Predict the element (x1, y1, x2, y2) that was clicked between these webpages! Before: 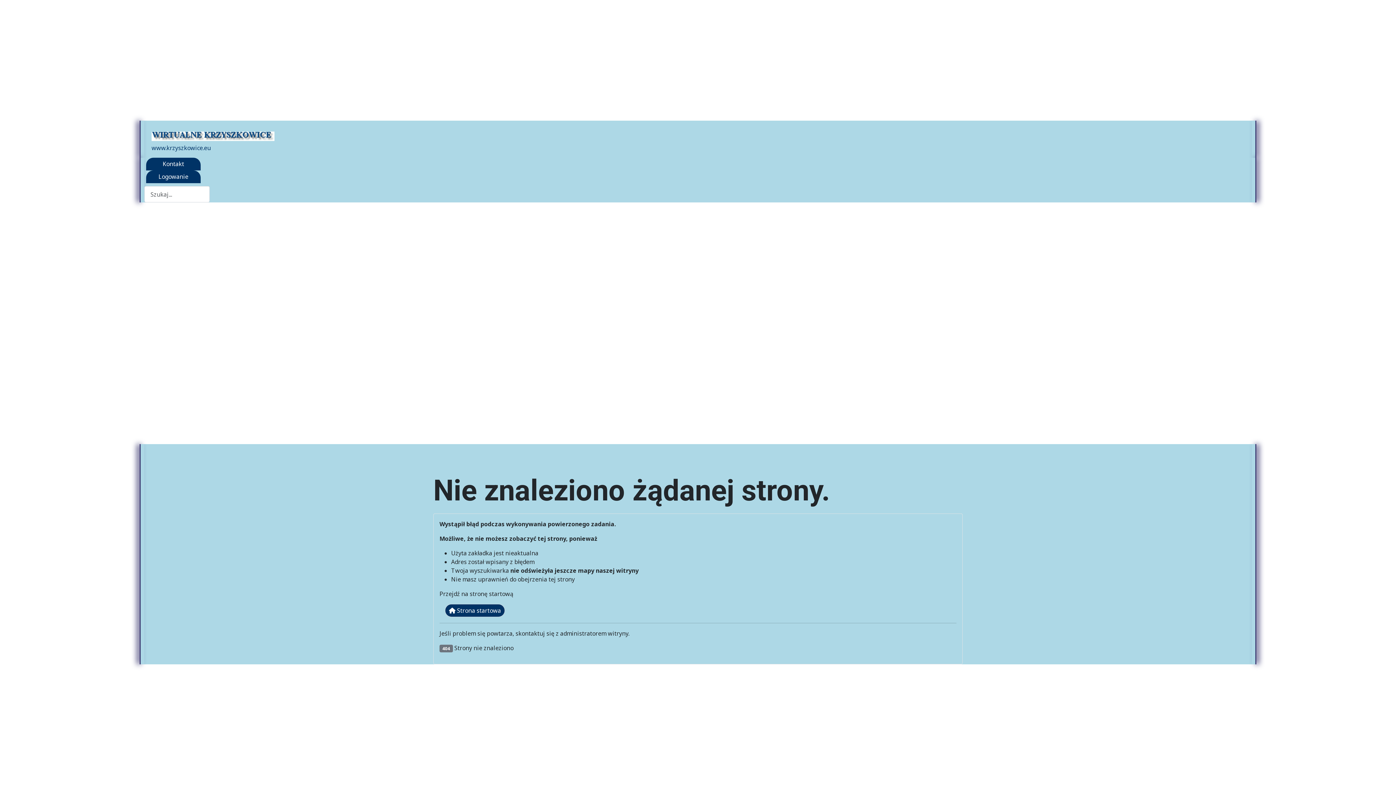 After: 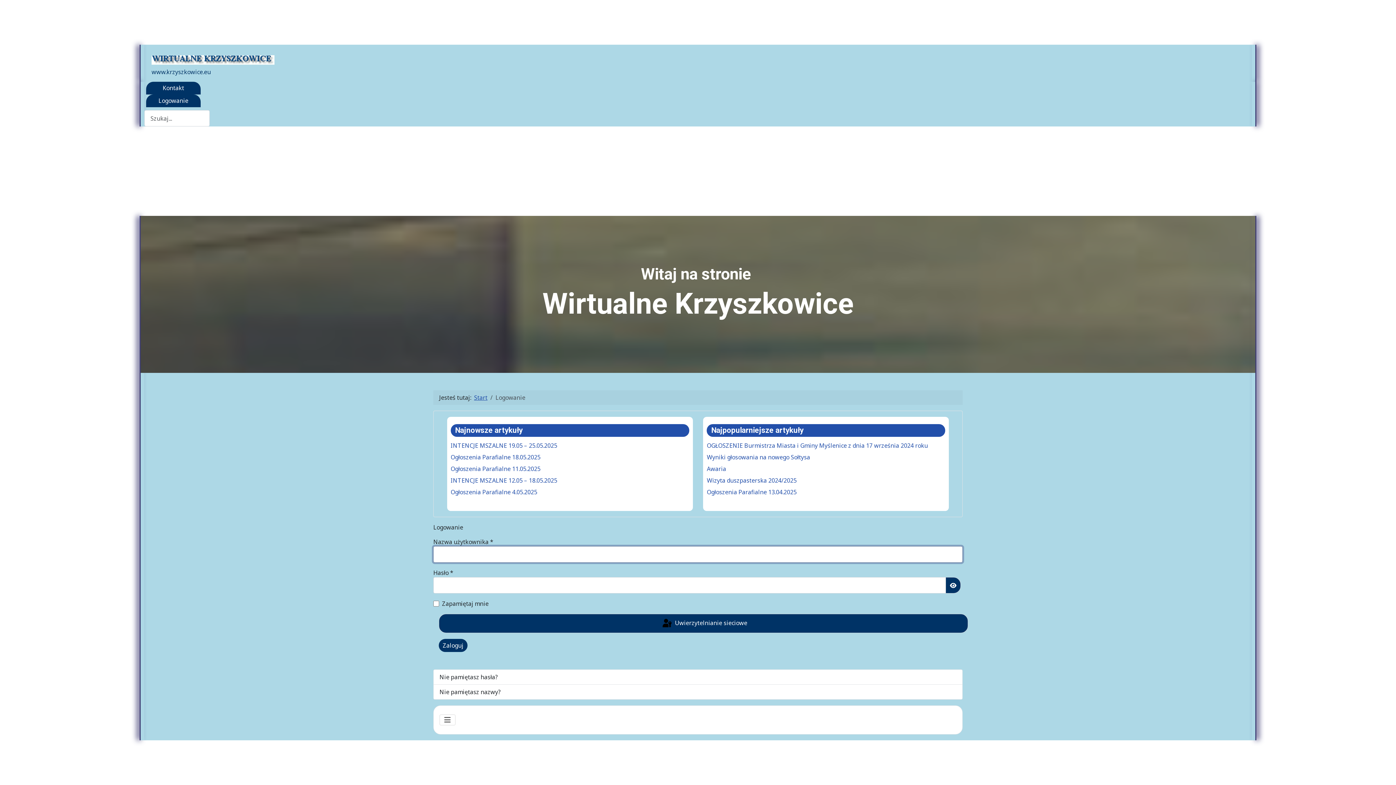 Action: label: Logowanie bbox: (149, 172, 197, 181)